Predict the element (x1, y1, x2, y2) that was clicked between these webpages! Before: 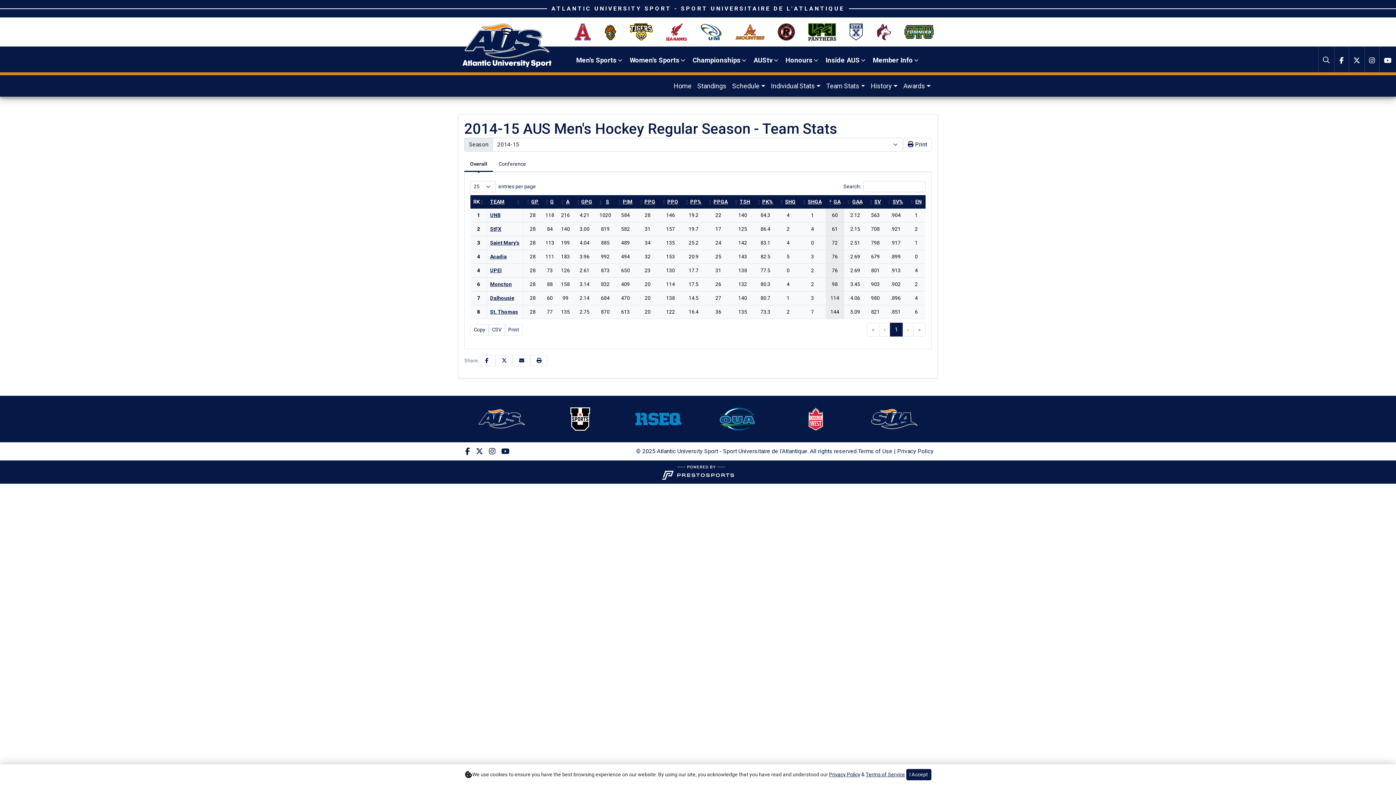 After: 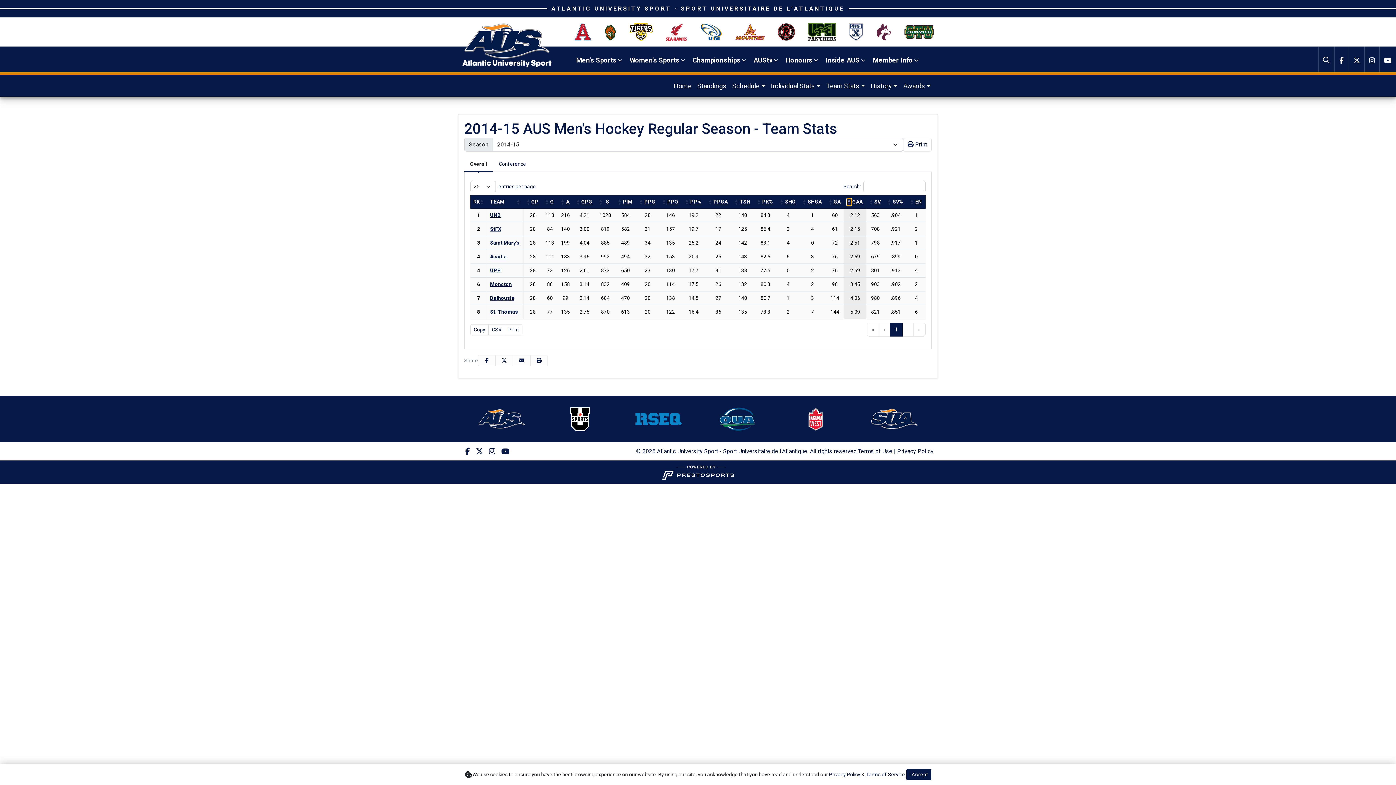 Action: bbox: (847, 198, 851, 205) label: 
                                gaa
                            : Activate to sort